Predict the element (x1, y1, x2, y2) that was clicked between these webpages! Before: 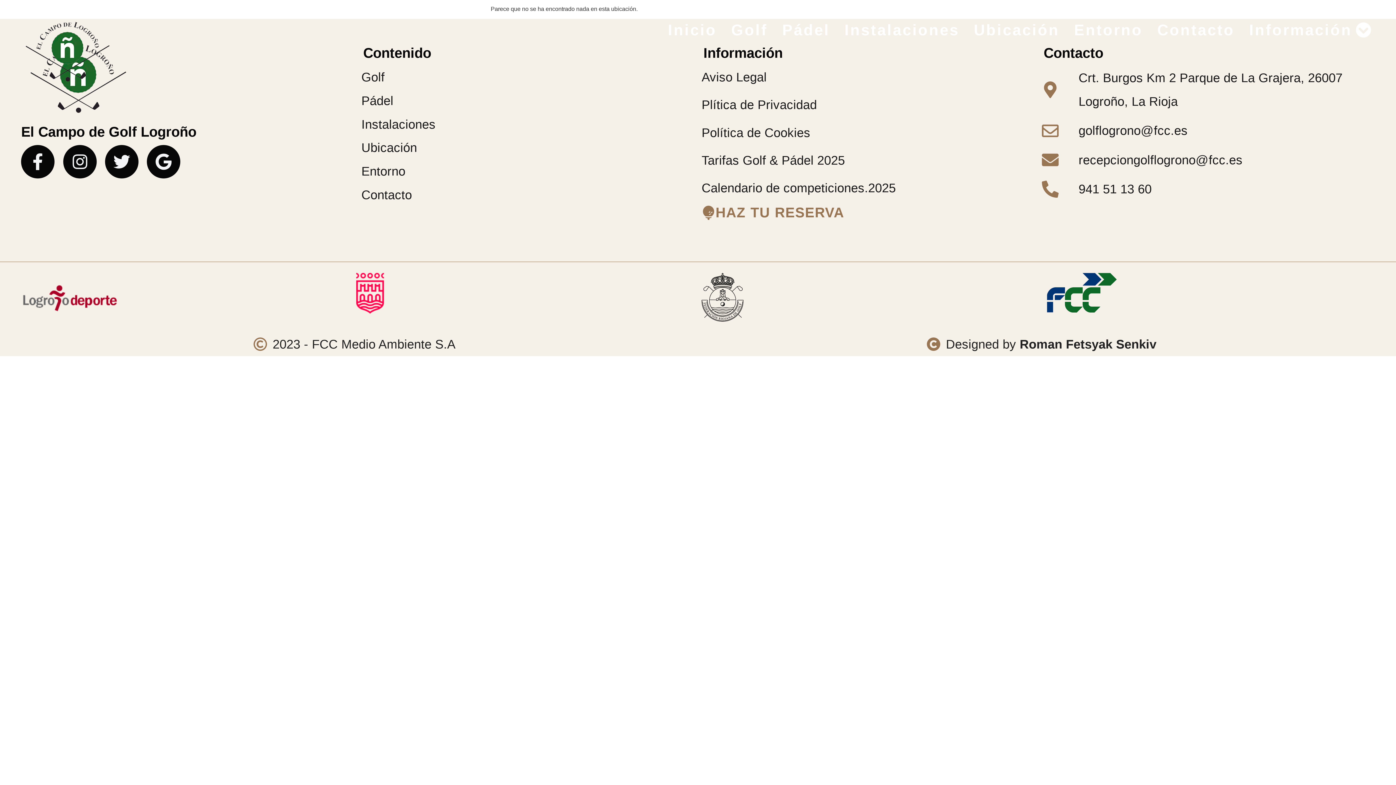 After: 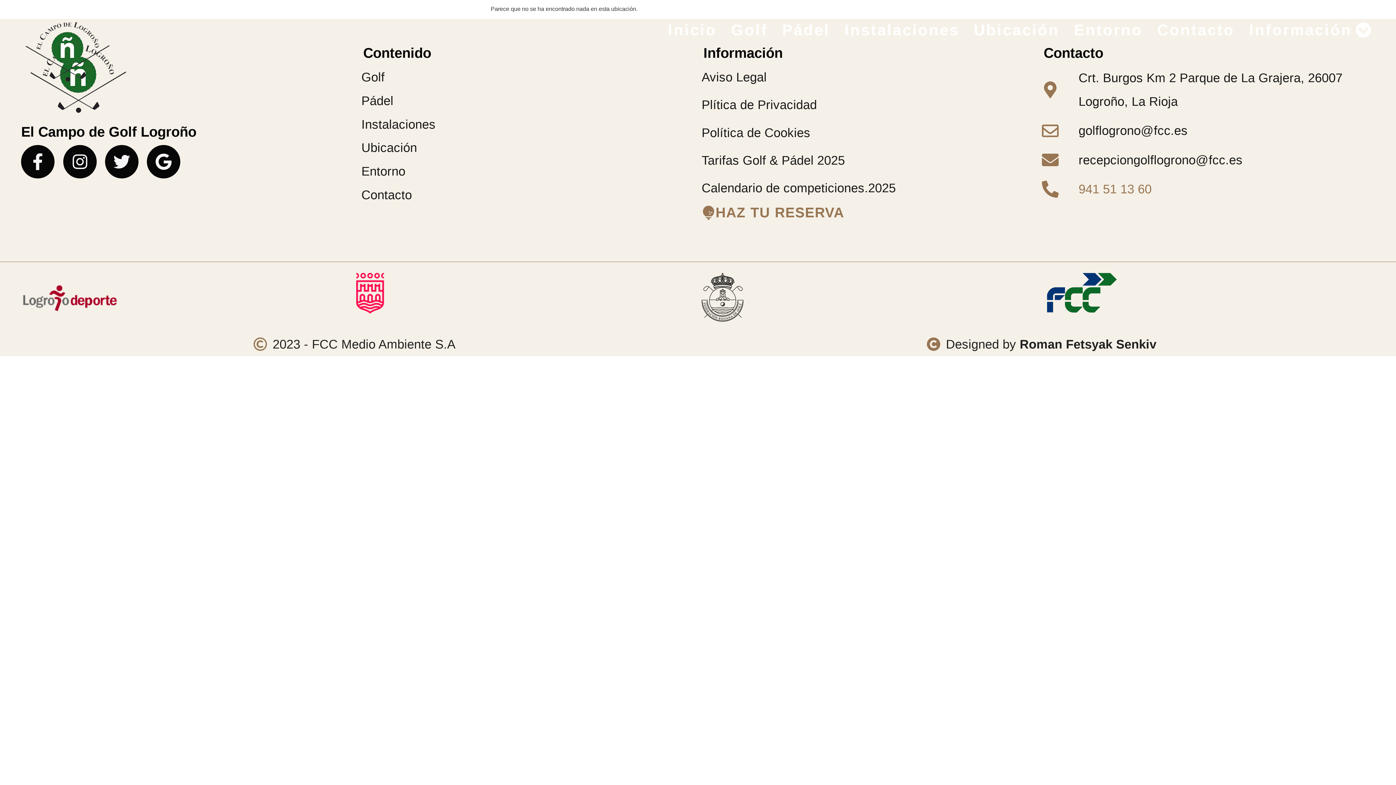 Action: bbox: (1042, 177, 1375, 201) label: 941 51 13 60